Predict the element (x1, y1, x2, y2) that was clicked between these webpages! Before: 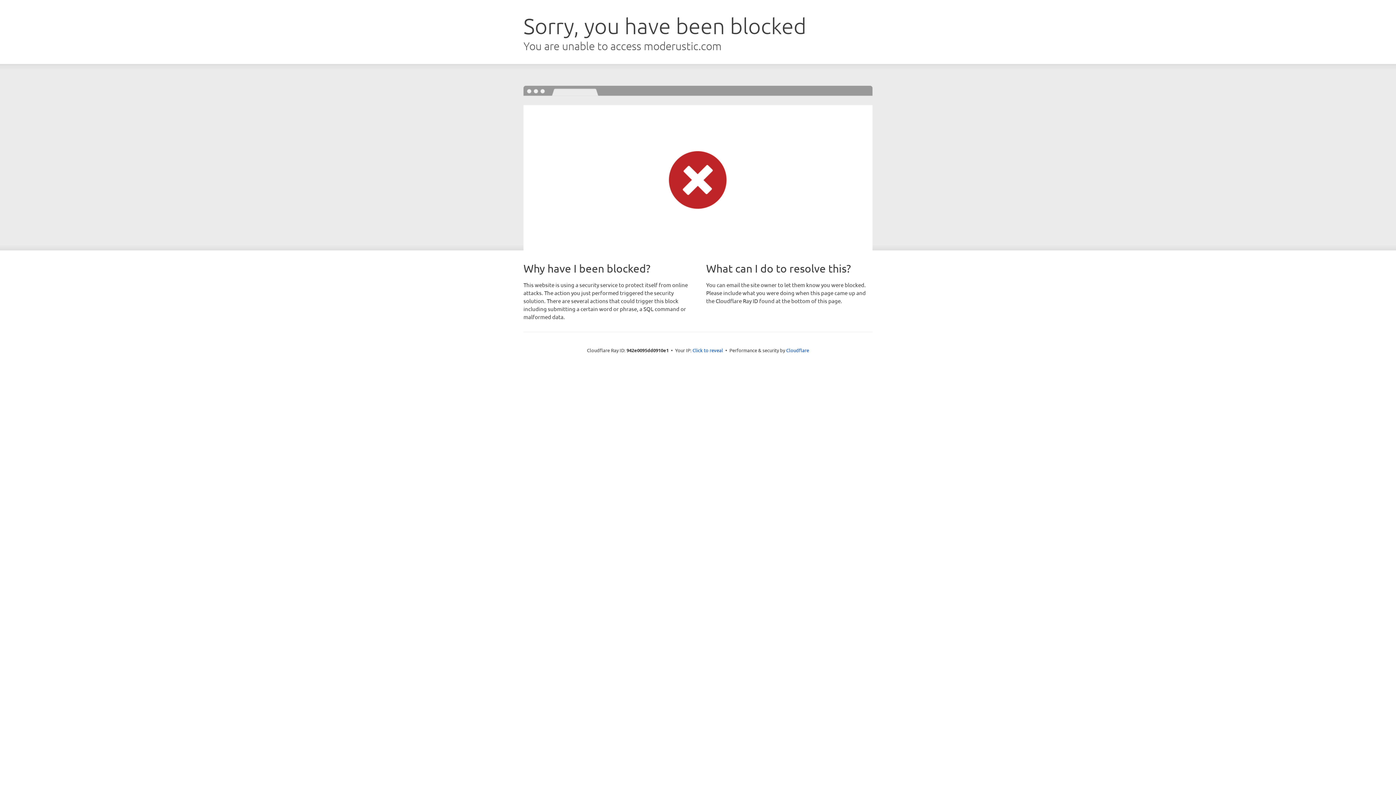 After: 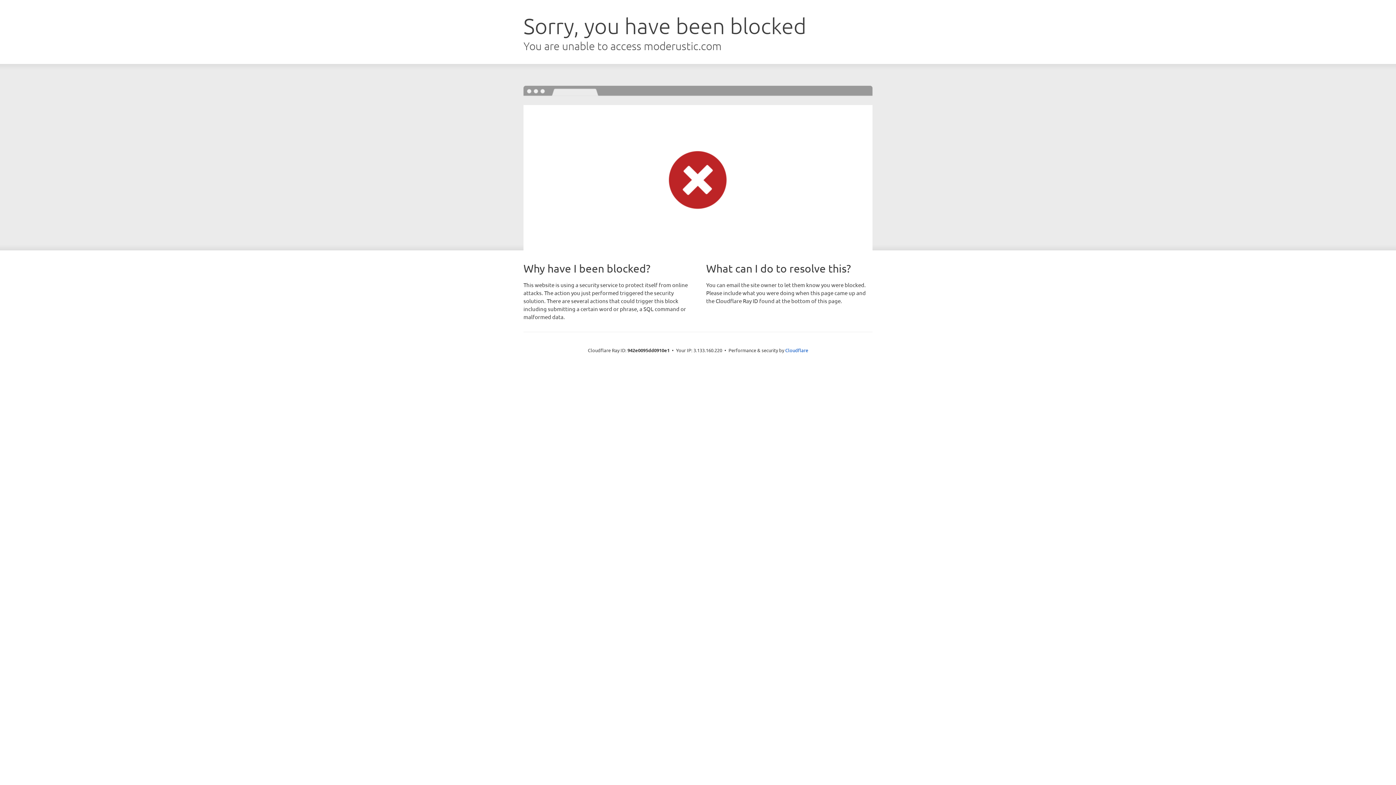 Action: label: Click to reveal bbox: (692, 346, 723, 353)